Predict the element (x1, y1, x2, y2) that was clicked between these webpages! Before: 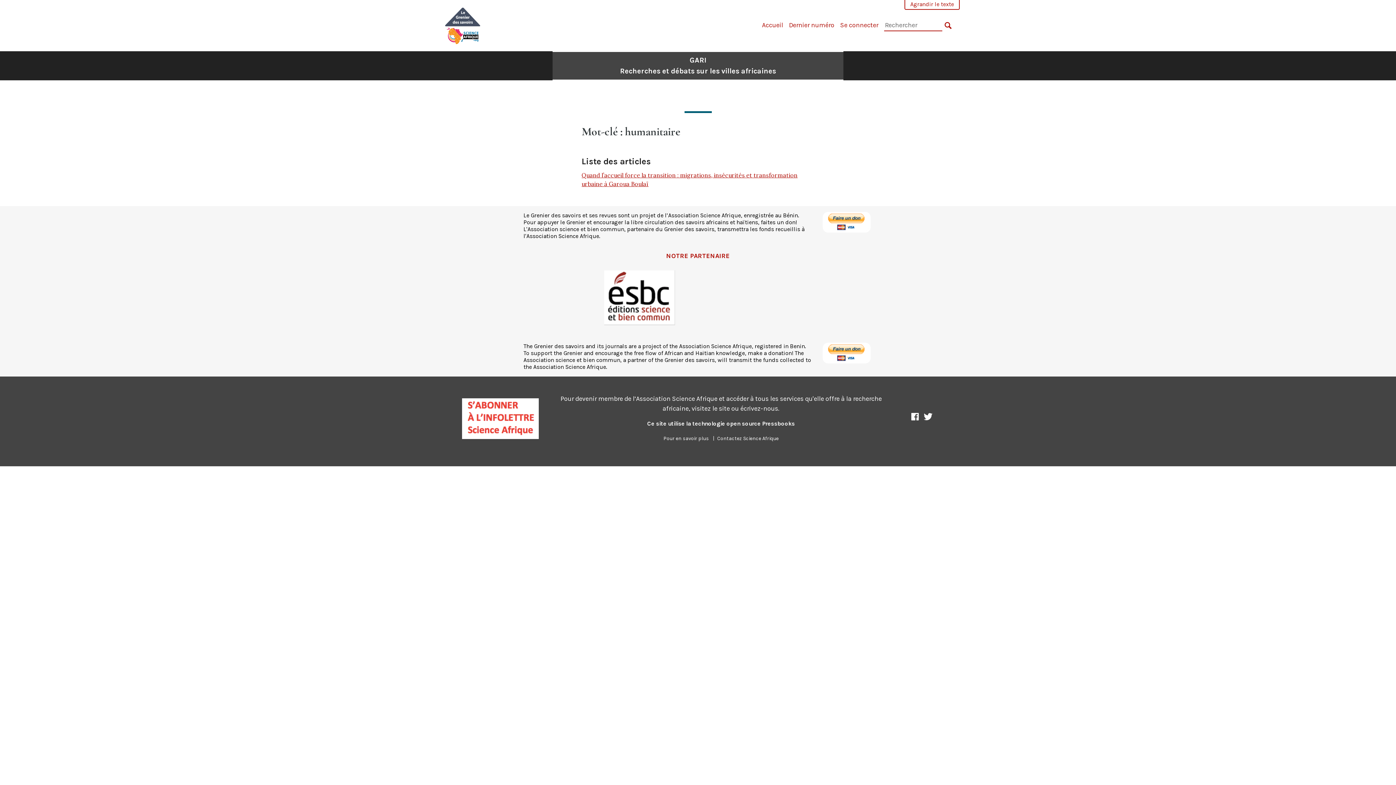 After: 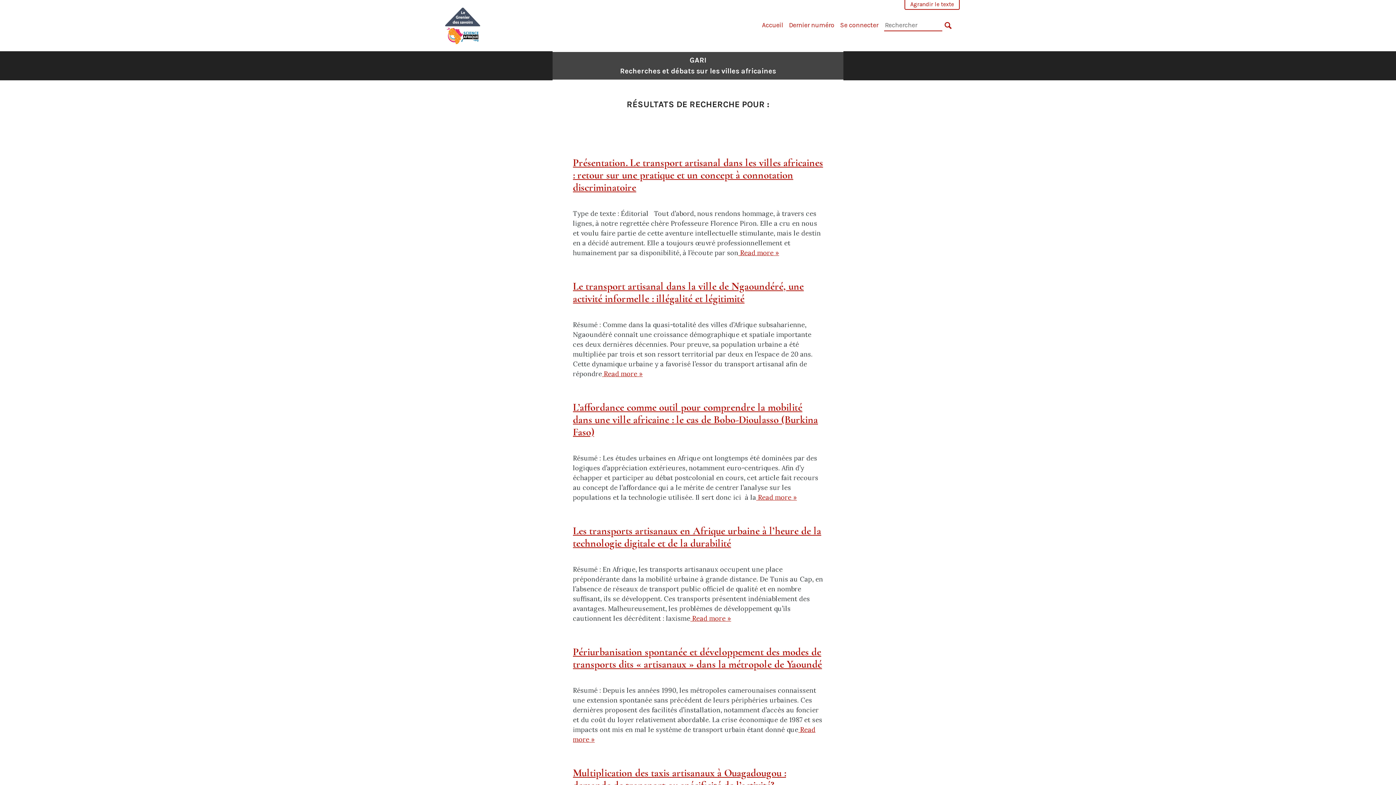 Action: bbox: (944, 20, 952, 30) label: RECHERCHER